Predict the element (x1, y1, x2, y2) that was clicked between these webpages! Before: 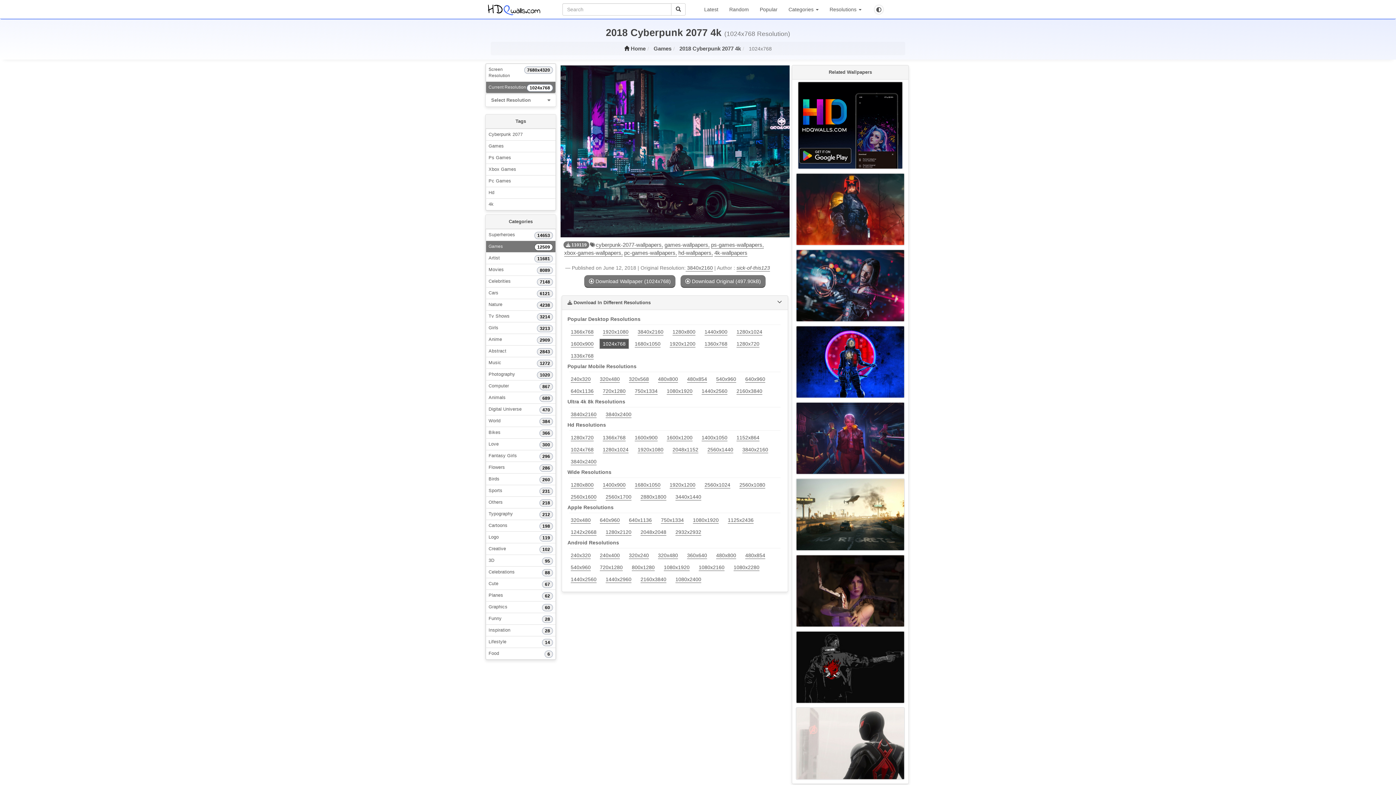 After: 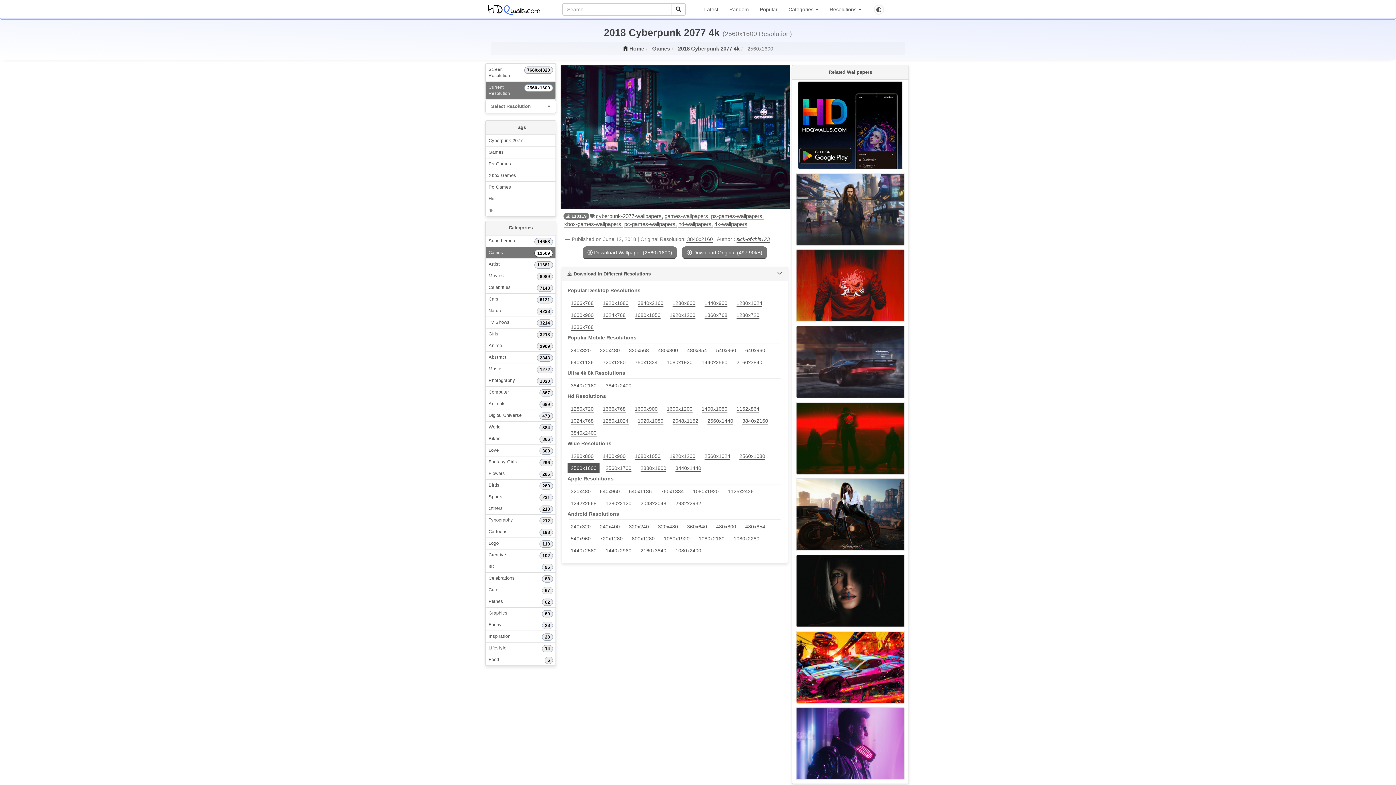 Action: label: 2560x1600  bbox: (567, 494, 602, 500)